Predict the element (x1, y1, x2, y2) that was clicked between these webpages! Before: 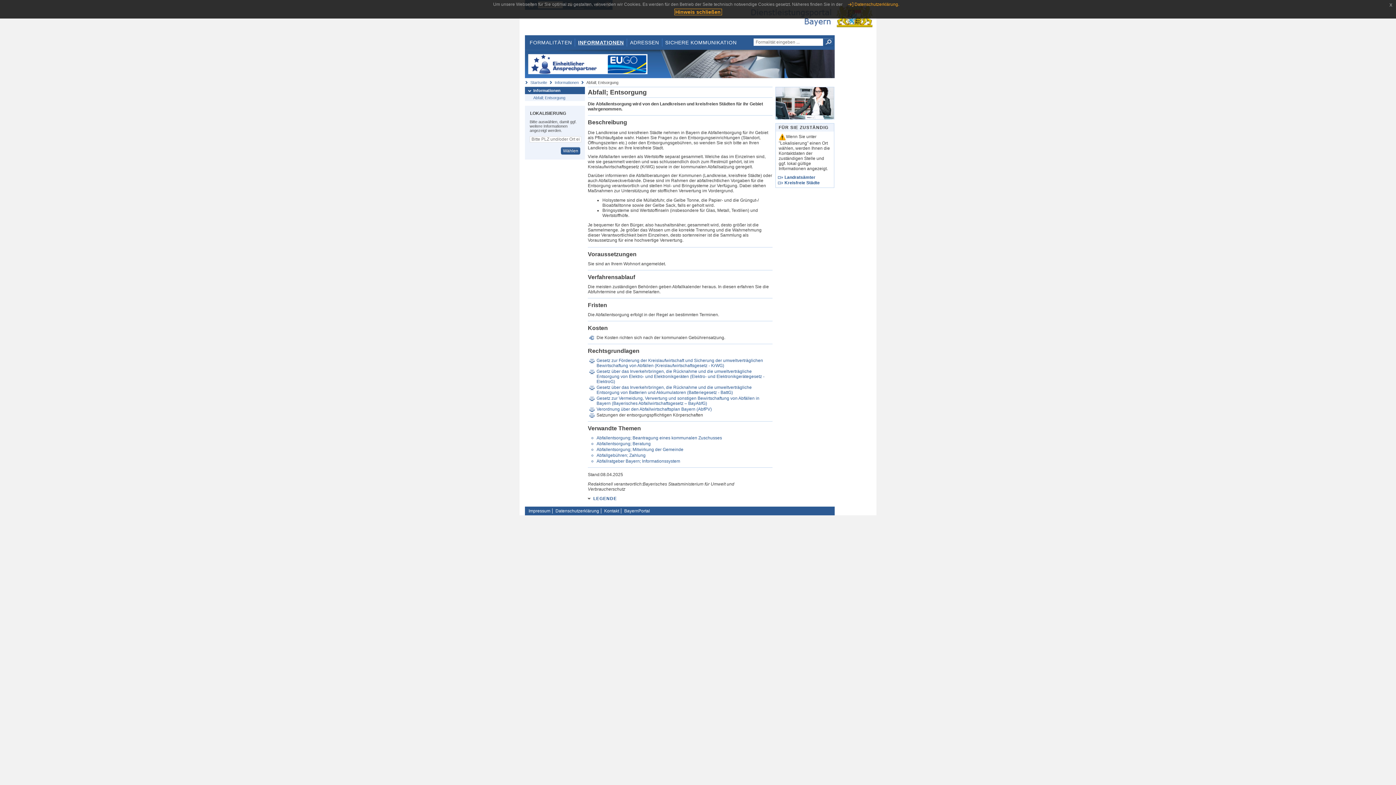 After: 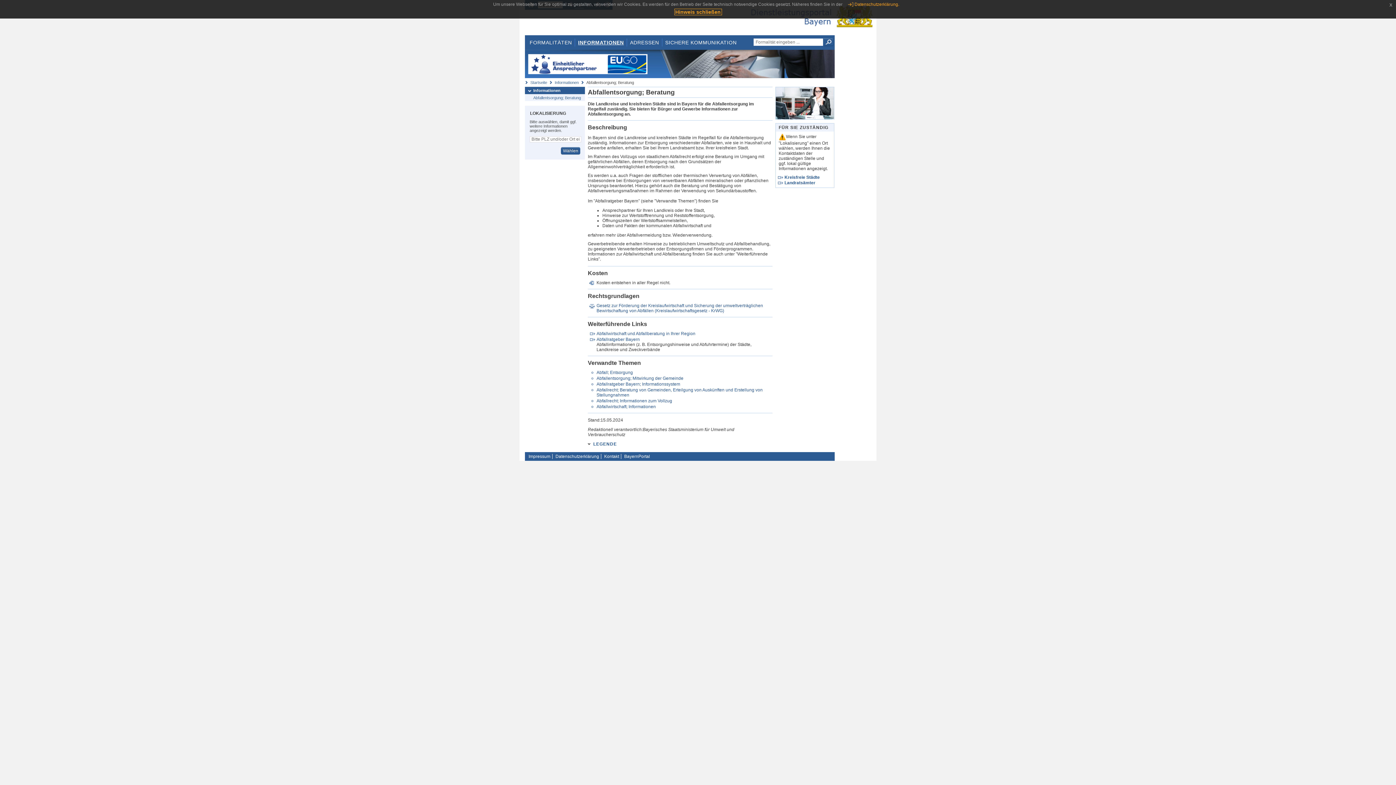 Action: label: Abfallentsorgung; Beratung bbox: (596, 441, 650, 446)